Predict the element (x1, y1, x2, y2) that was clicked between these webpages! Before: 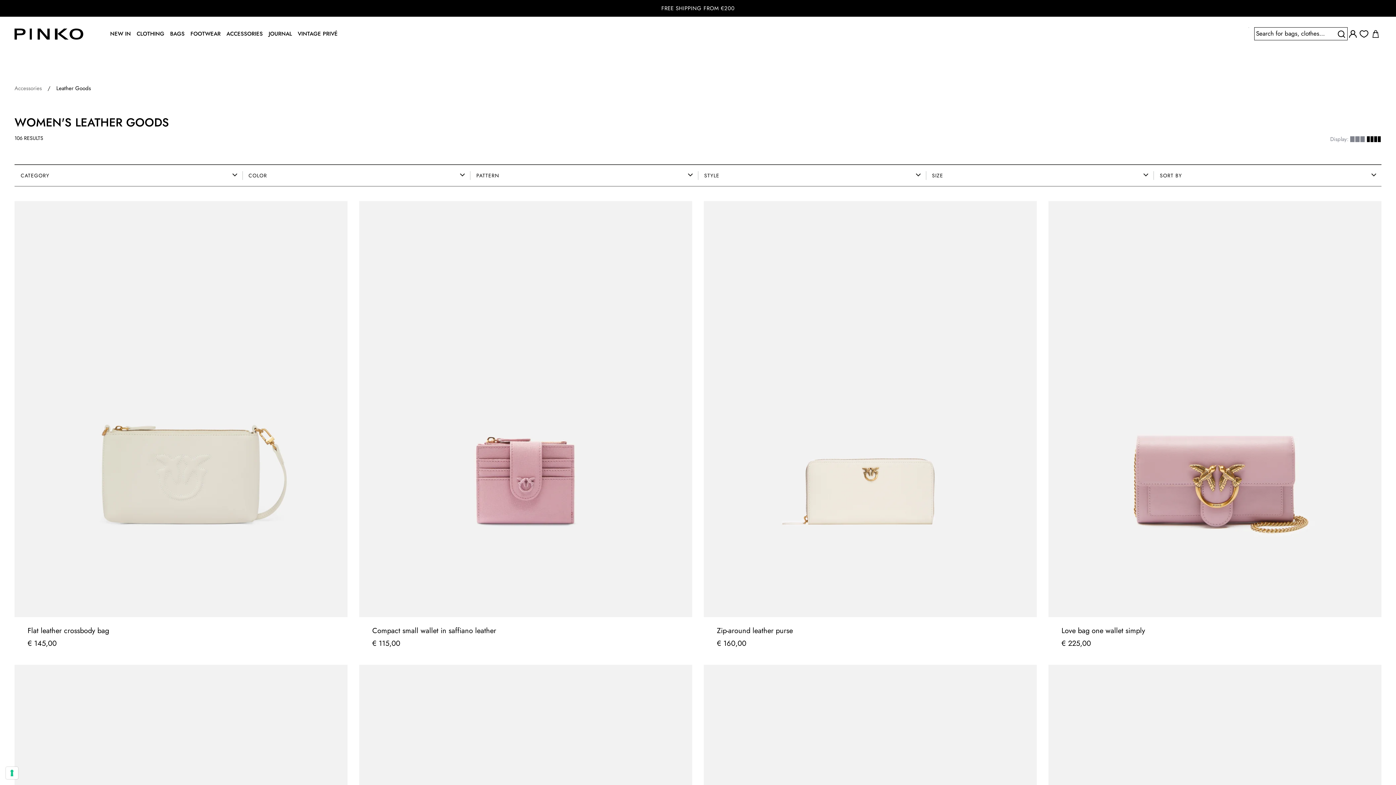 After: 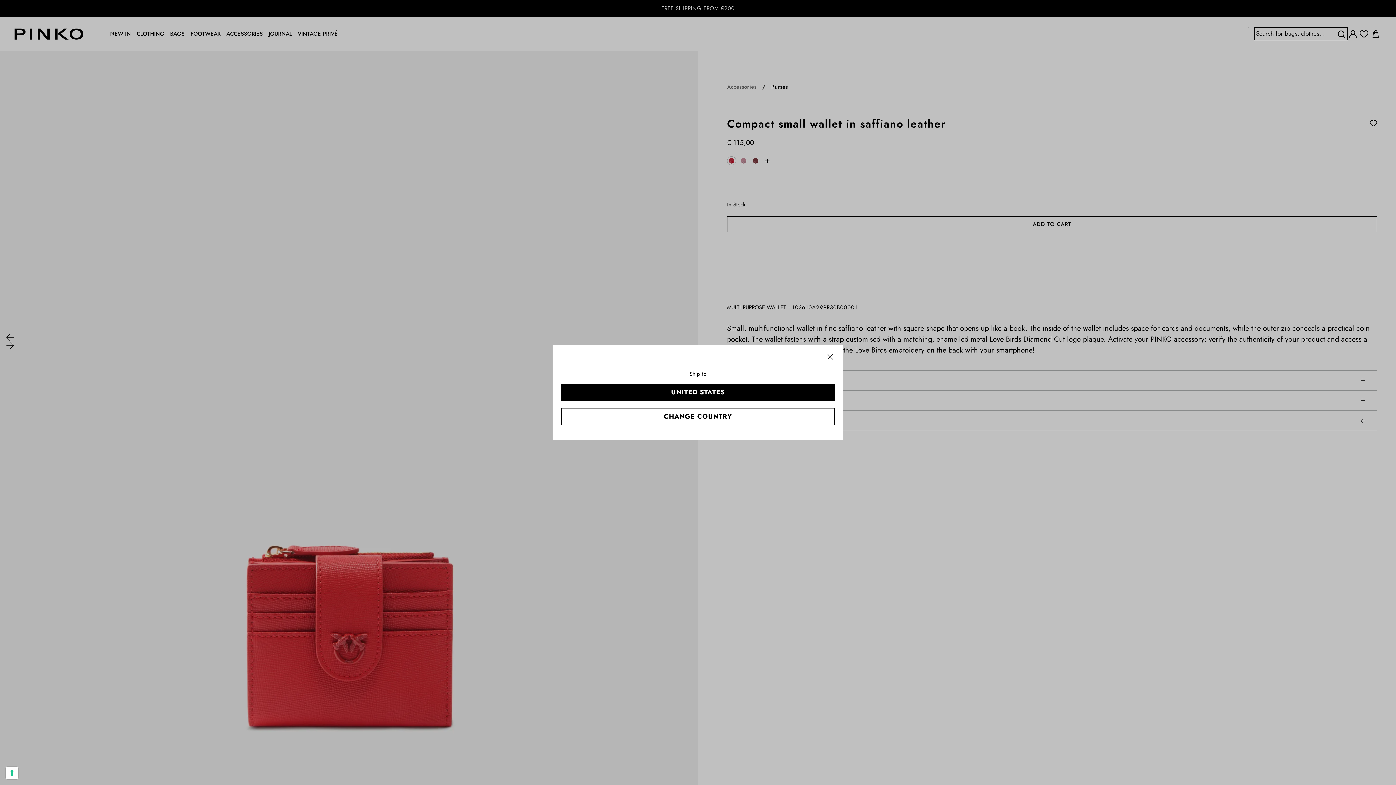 Action: bbox: (383, 651, 392, 660)